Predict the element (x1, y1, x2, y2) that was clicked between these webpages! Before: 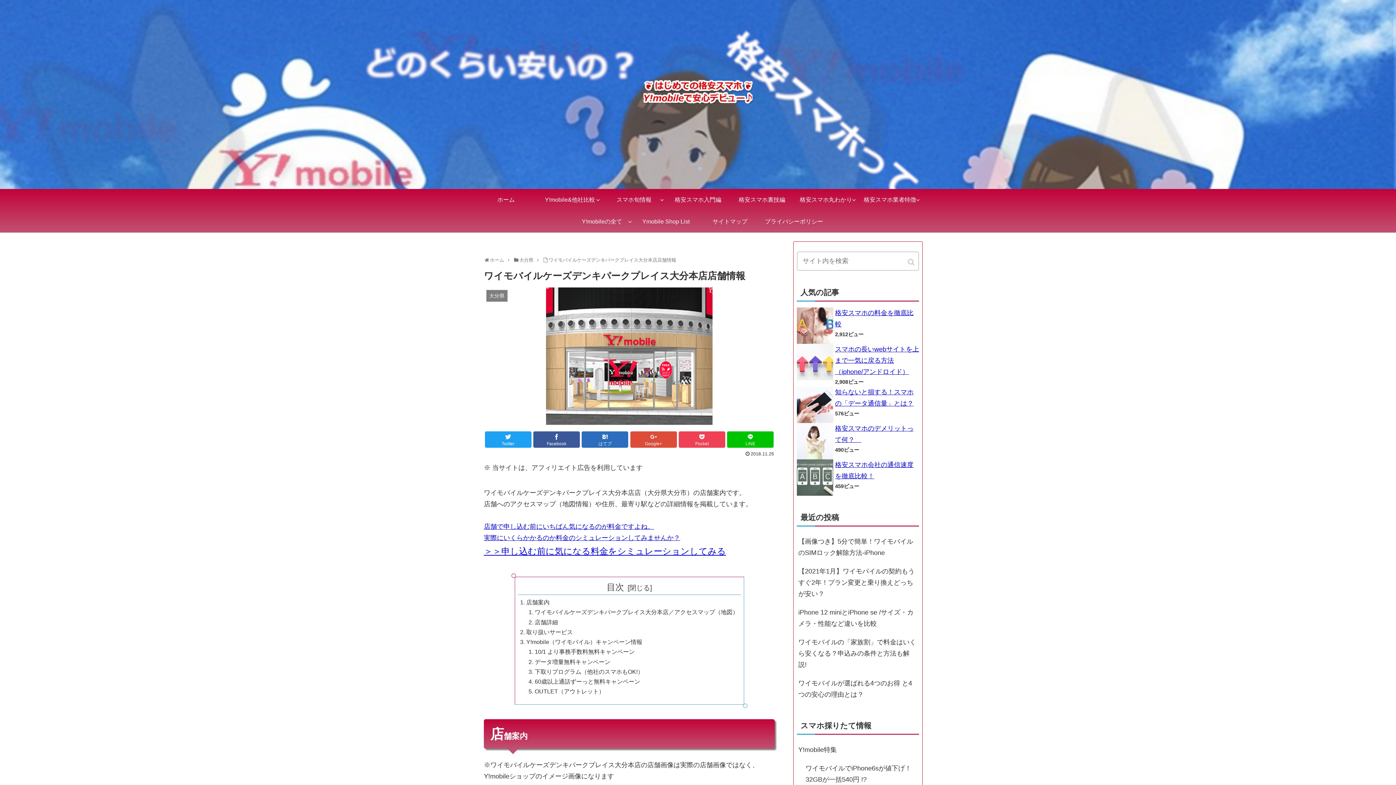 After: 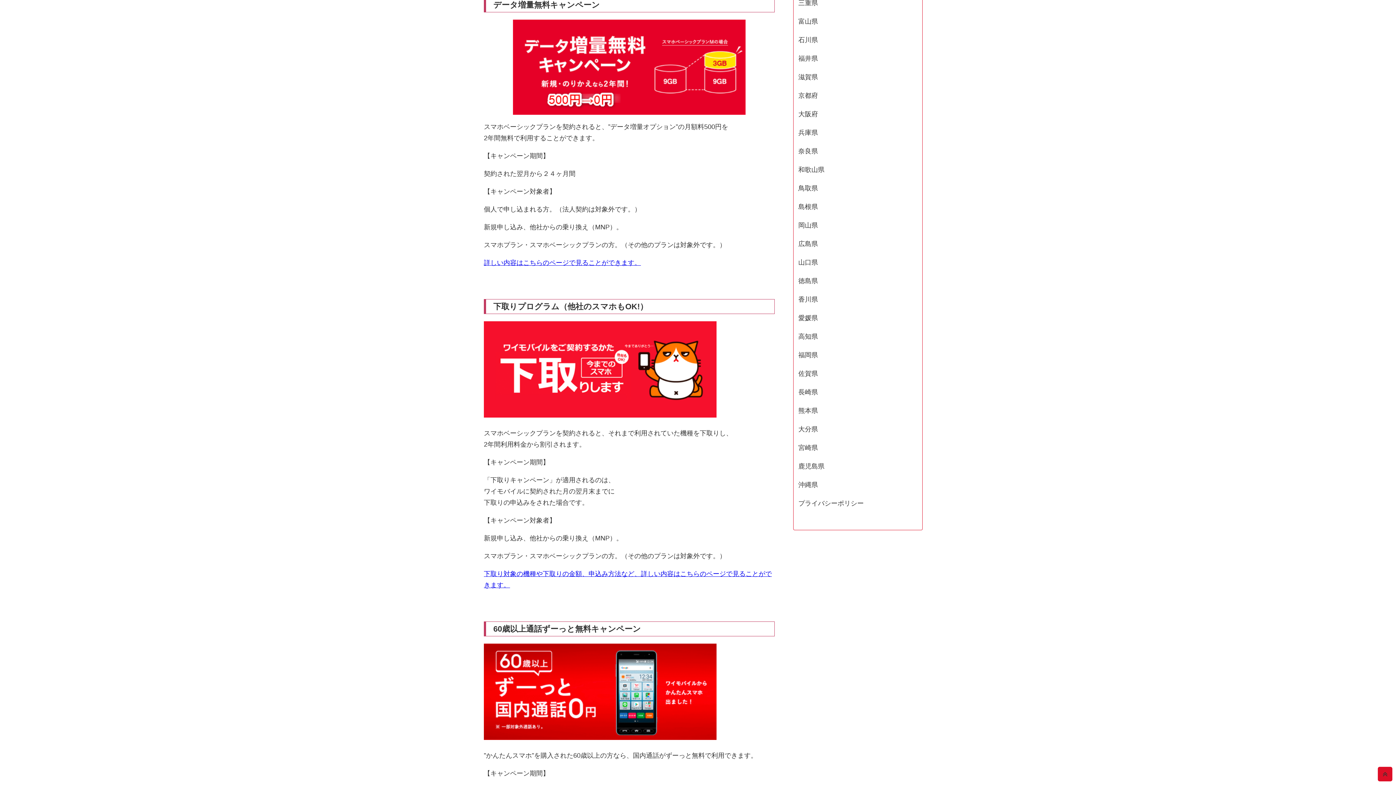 Action: label: データ増量無料キャンペーン bbox: (534, 658, 610, 665)